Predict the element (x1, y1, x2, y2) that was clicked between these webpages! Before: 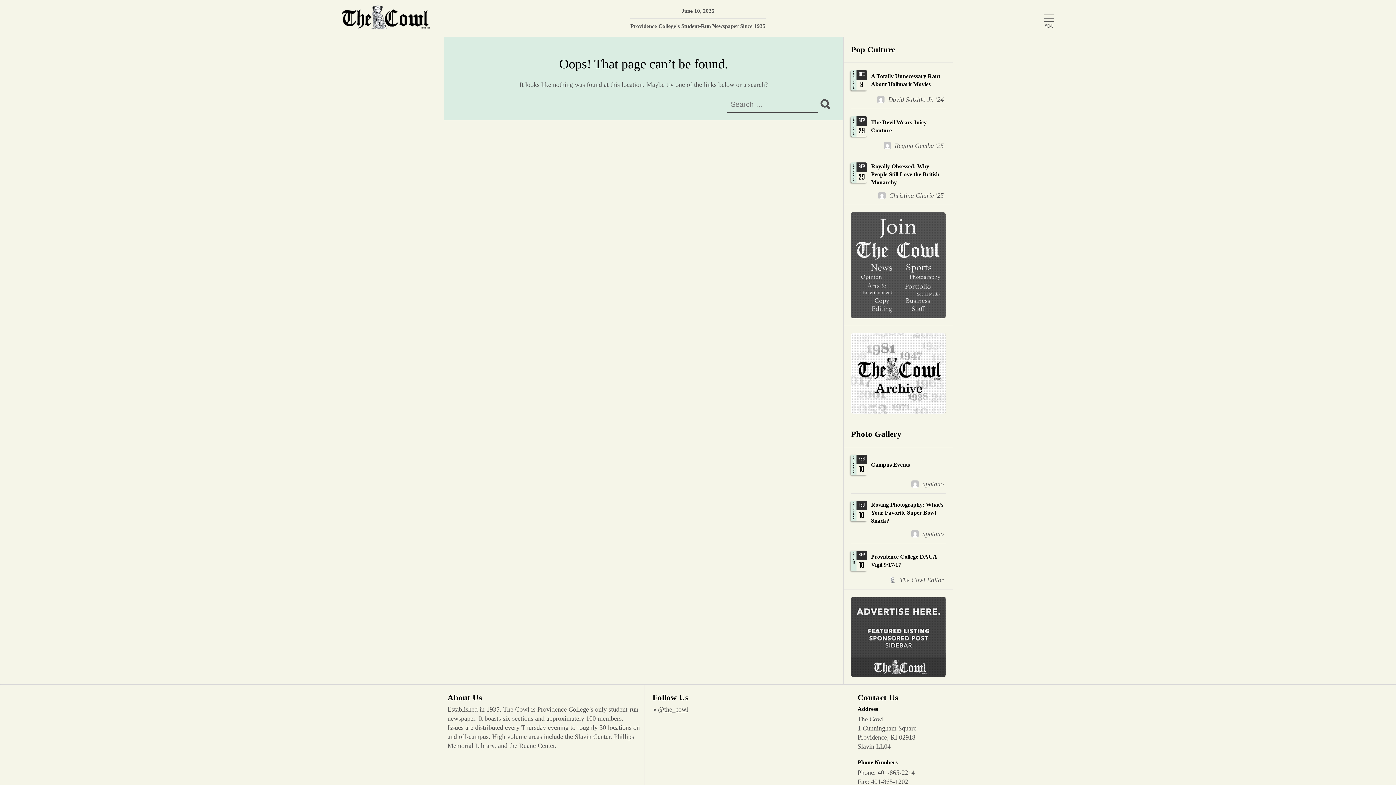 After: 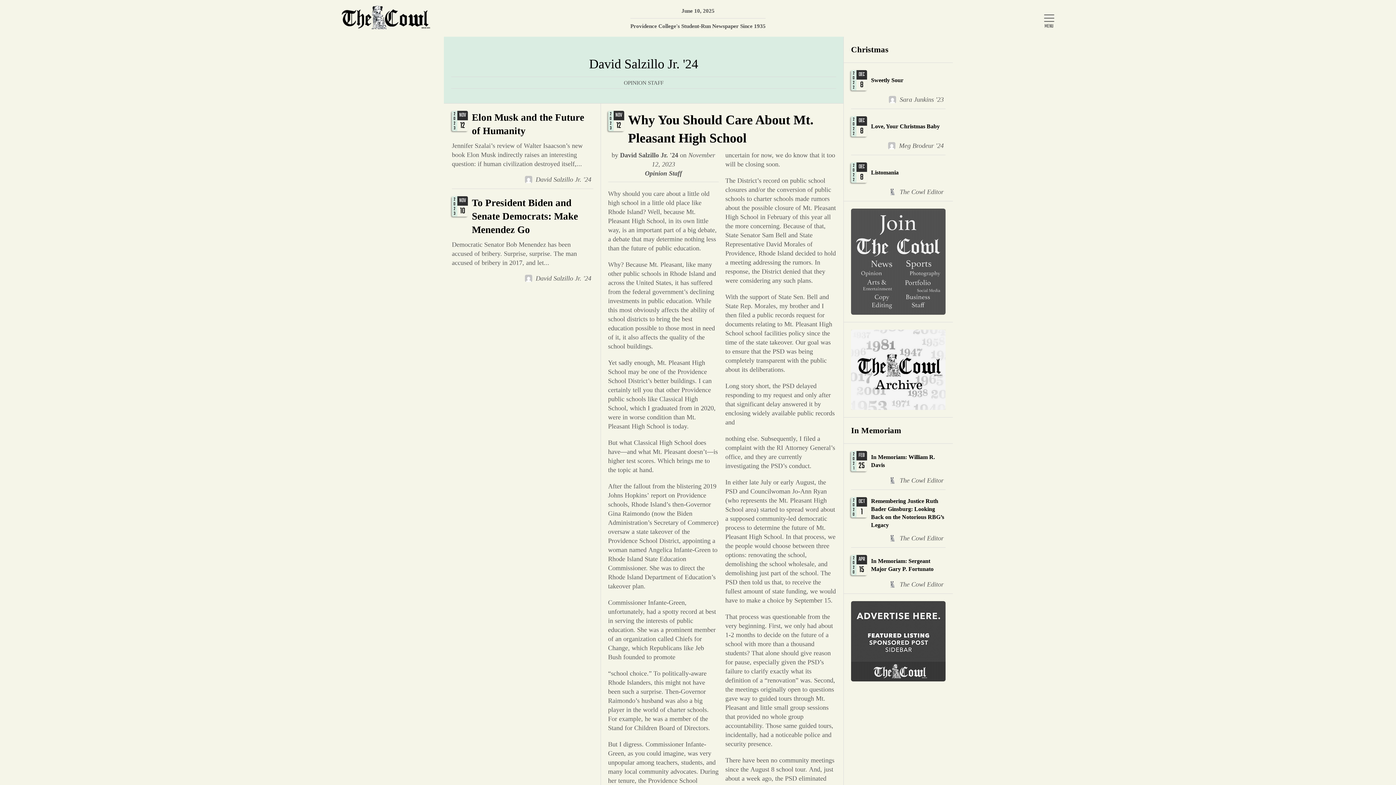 Action: label: David Salzillo Jr. '24 bbox: (875, 94, 945, 105)